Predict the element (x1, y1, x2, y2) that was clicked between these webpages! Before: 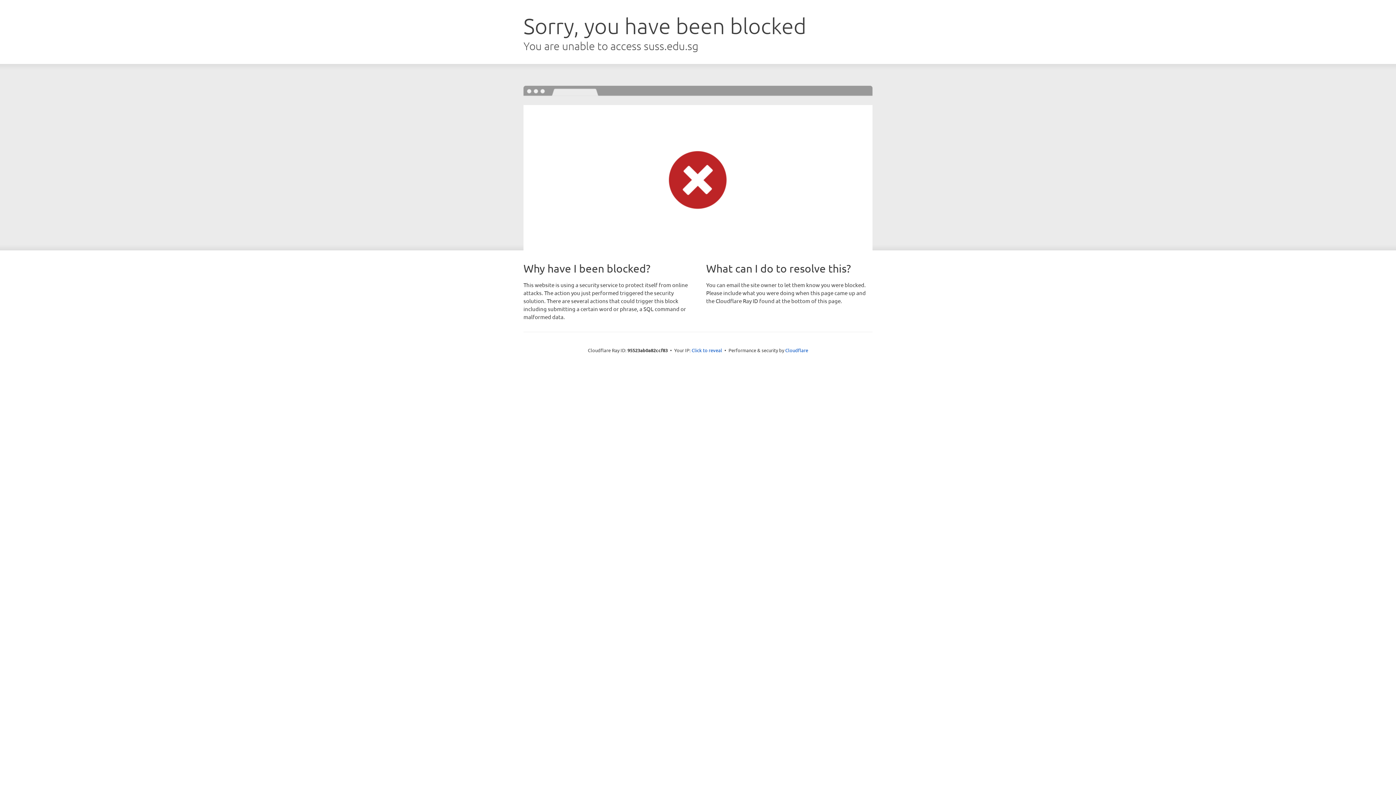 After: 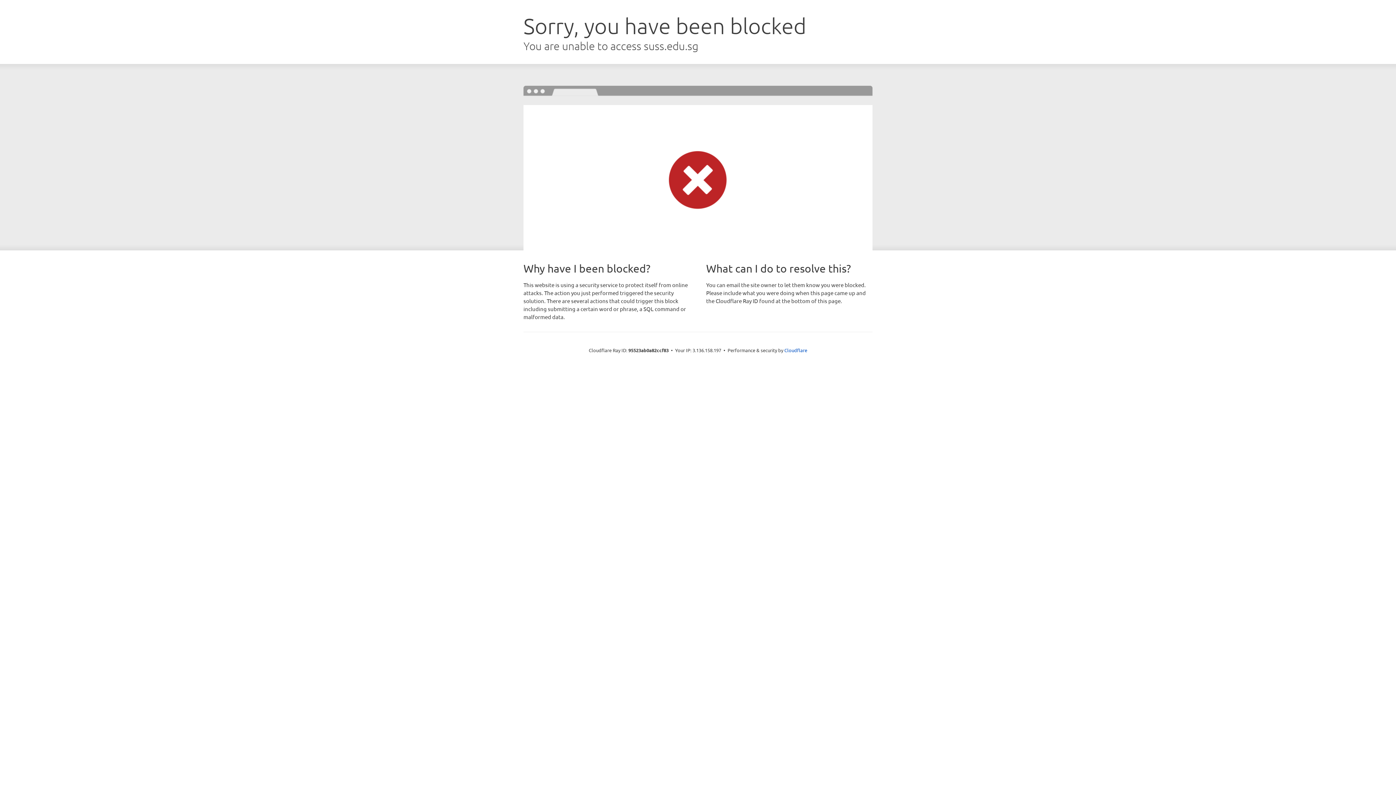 Action: bbox: (691, 346, 722, 353) label: Click to reveal